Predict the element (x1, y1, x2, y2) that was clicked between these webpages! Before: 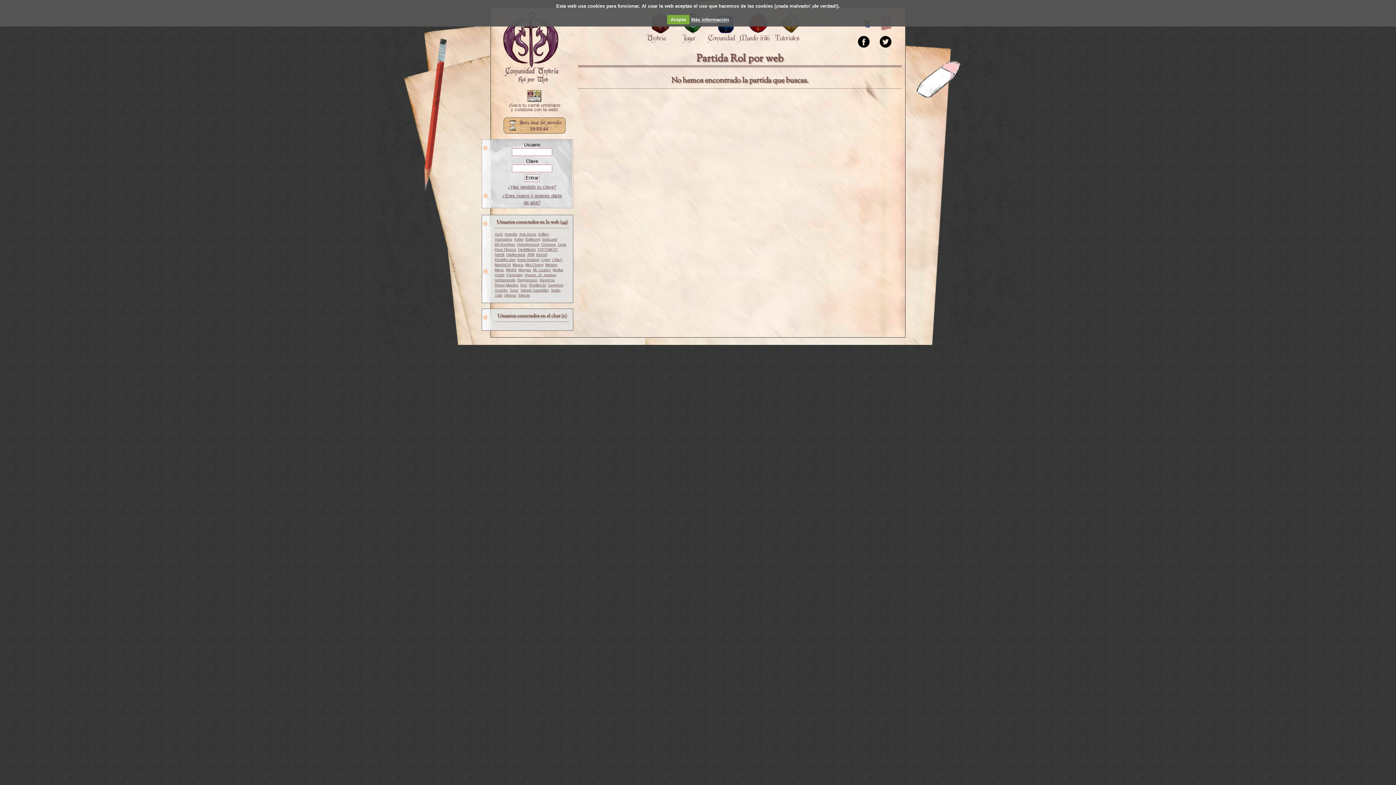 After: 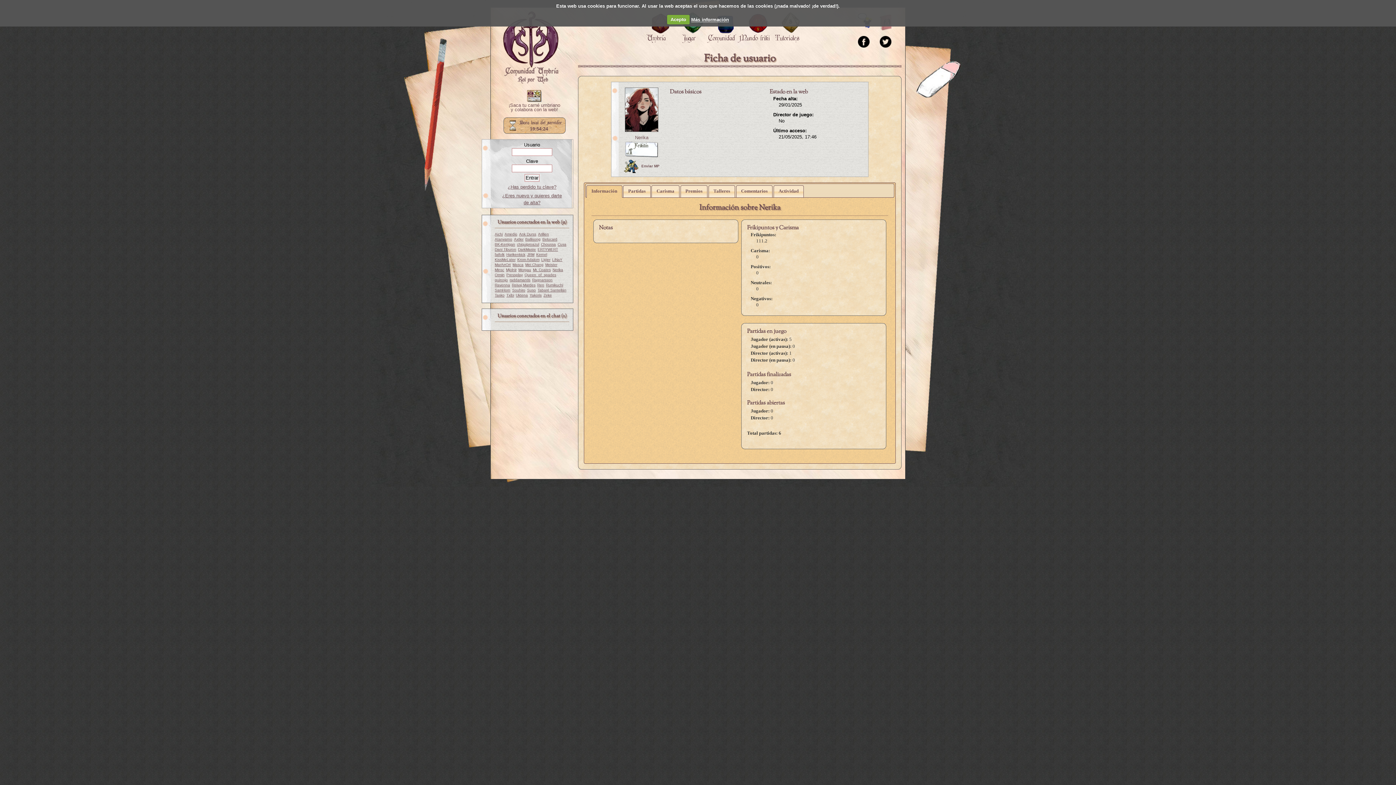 Action: bbox: (552, 268, 563, 272) label: Nerika